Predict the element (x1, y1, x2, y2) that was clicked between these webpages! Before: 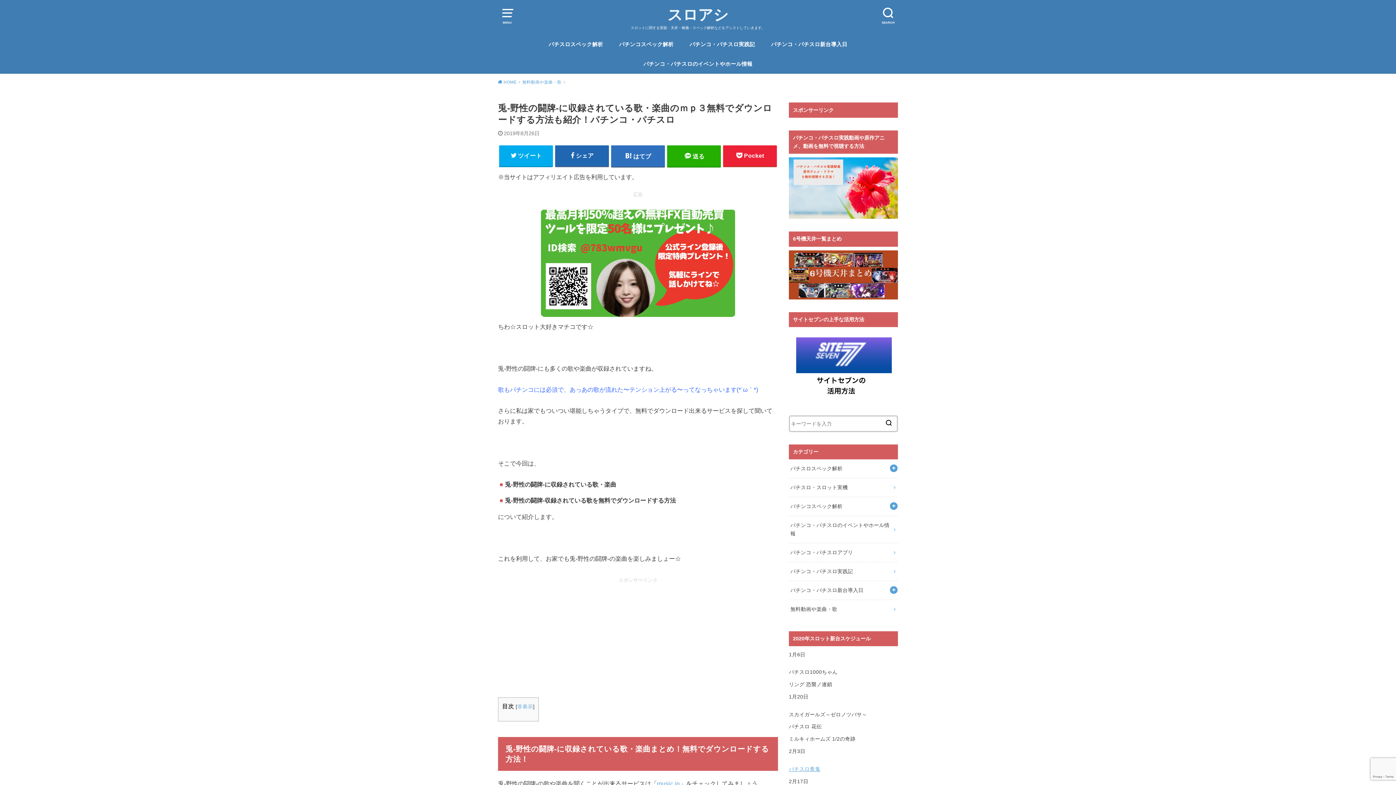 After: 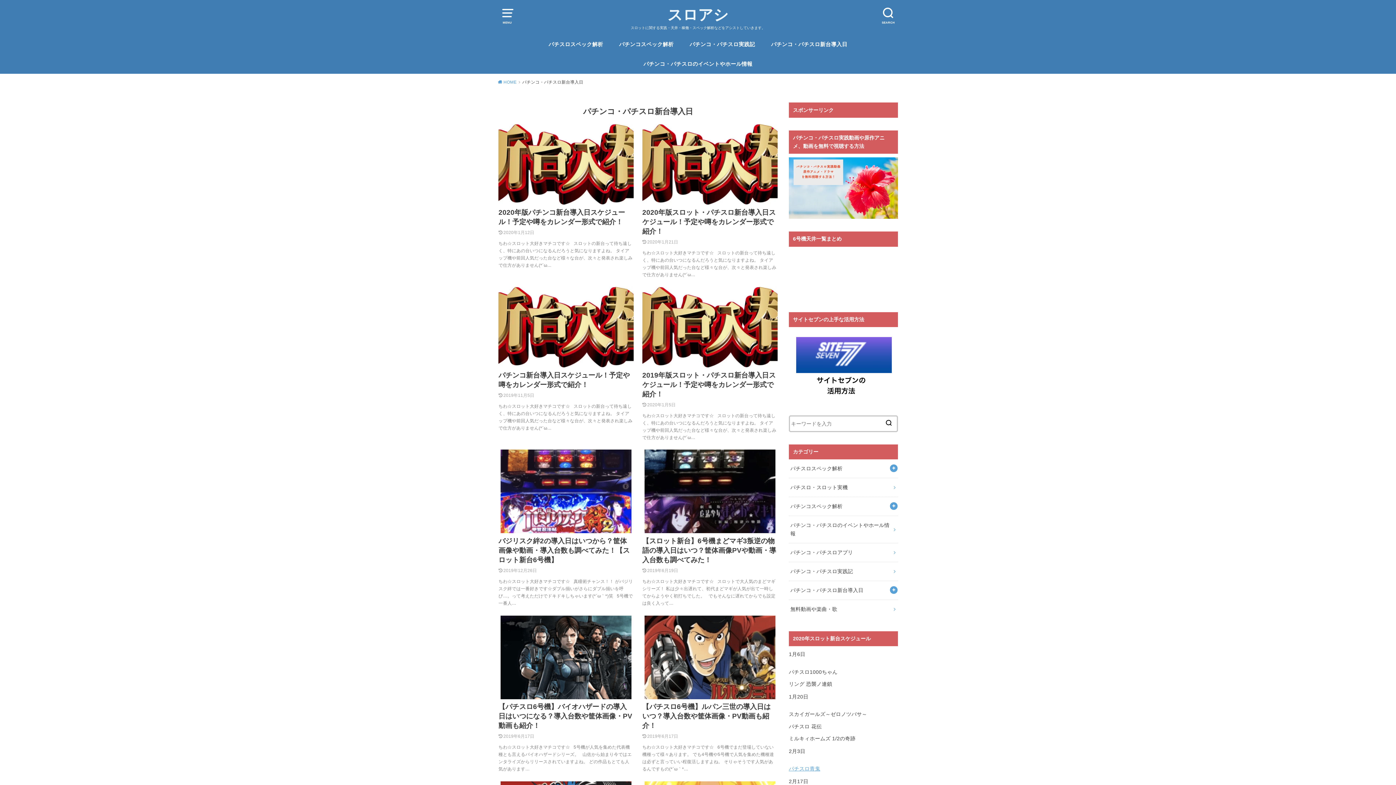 Action: bbox: (771, 34, 847, 54) label: パチンコ・パチスロ新台導入日